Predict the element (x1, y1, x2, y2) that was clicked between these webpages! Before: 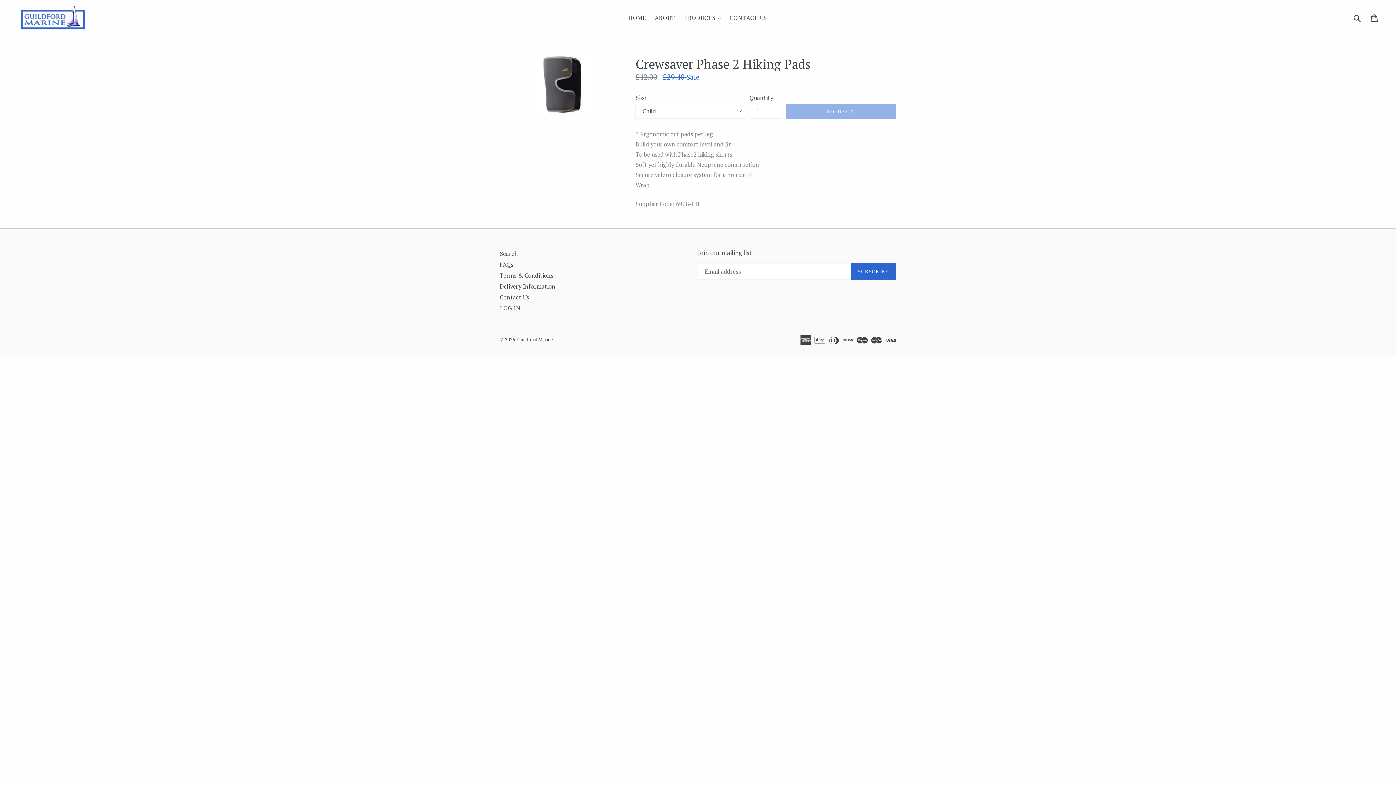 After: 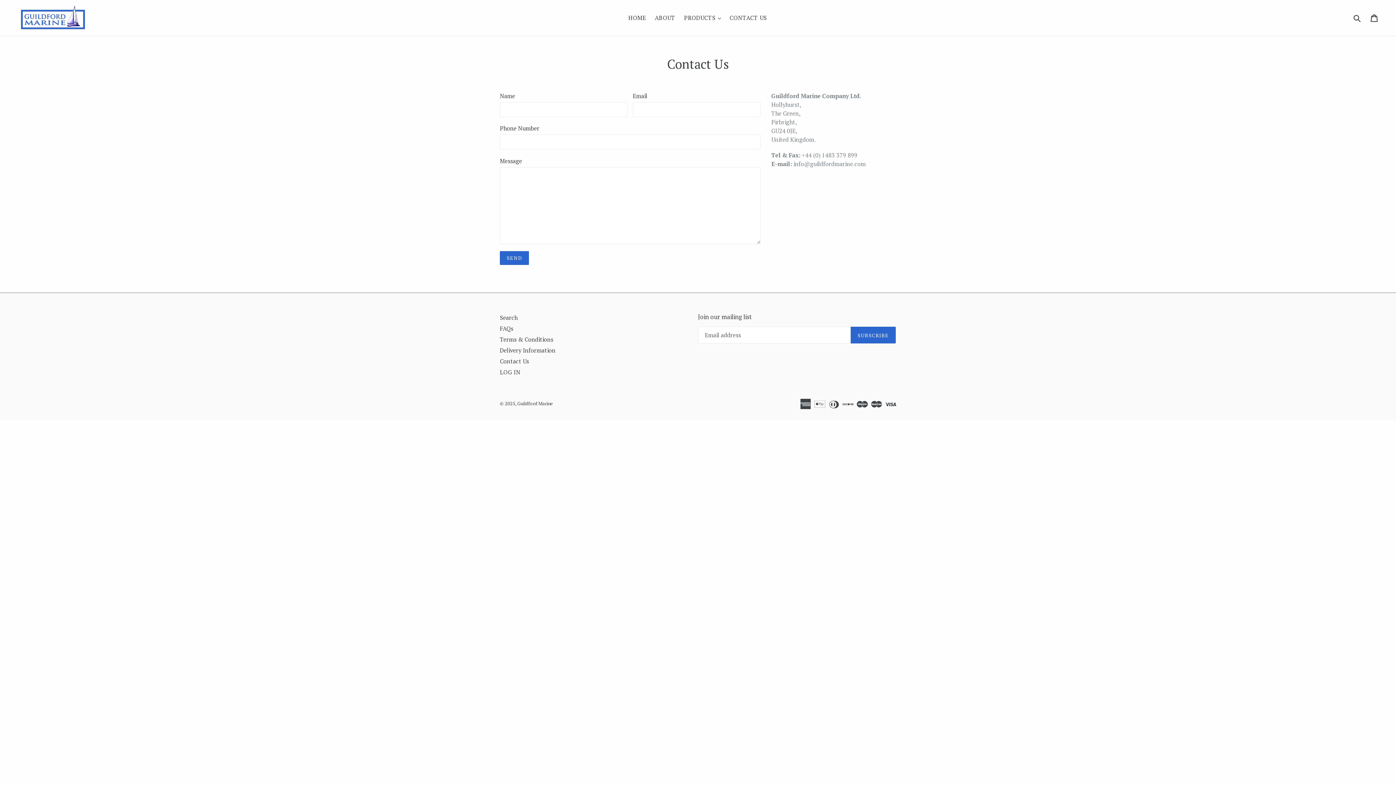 Action: label: Contact Us bbox: (500, 293, 529, 301)